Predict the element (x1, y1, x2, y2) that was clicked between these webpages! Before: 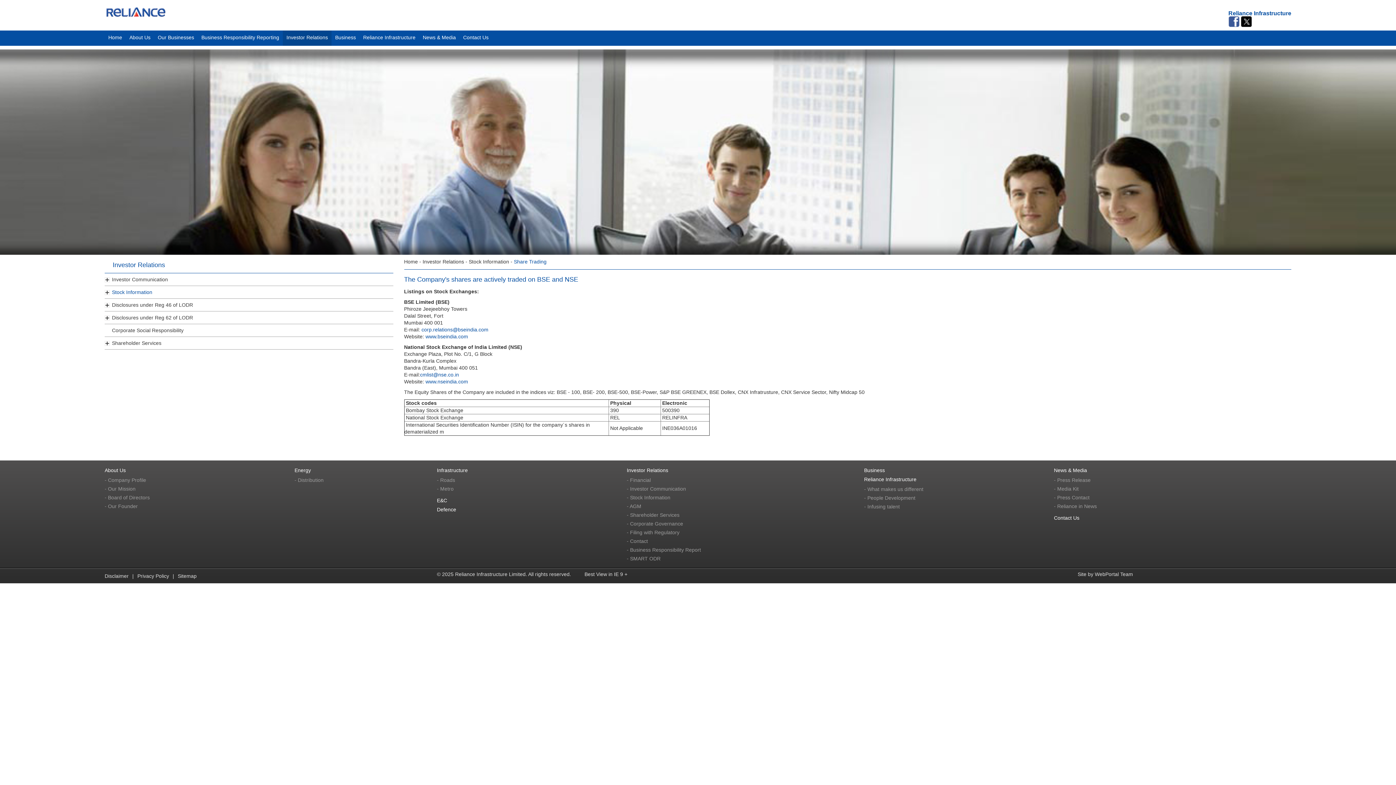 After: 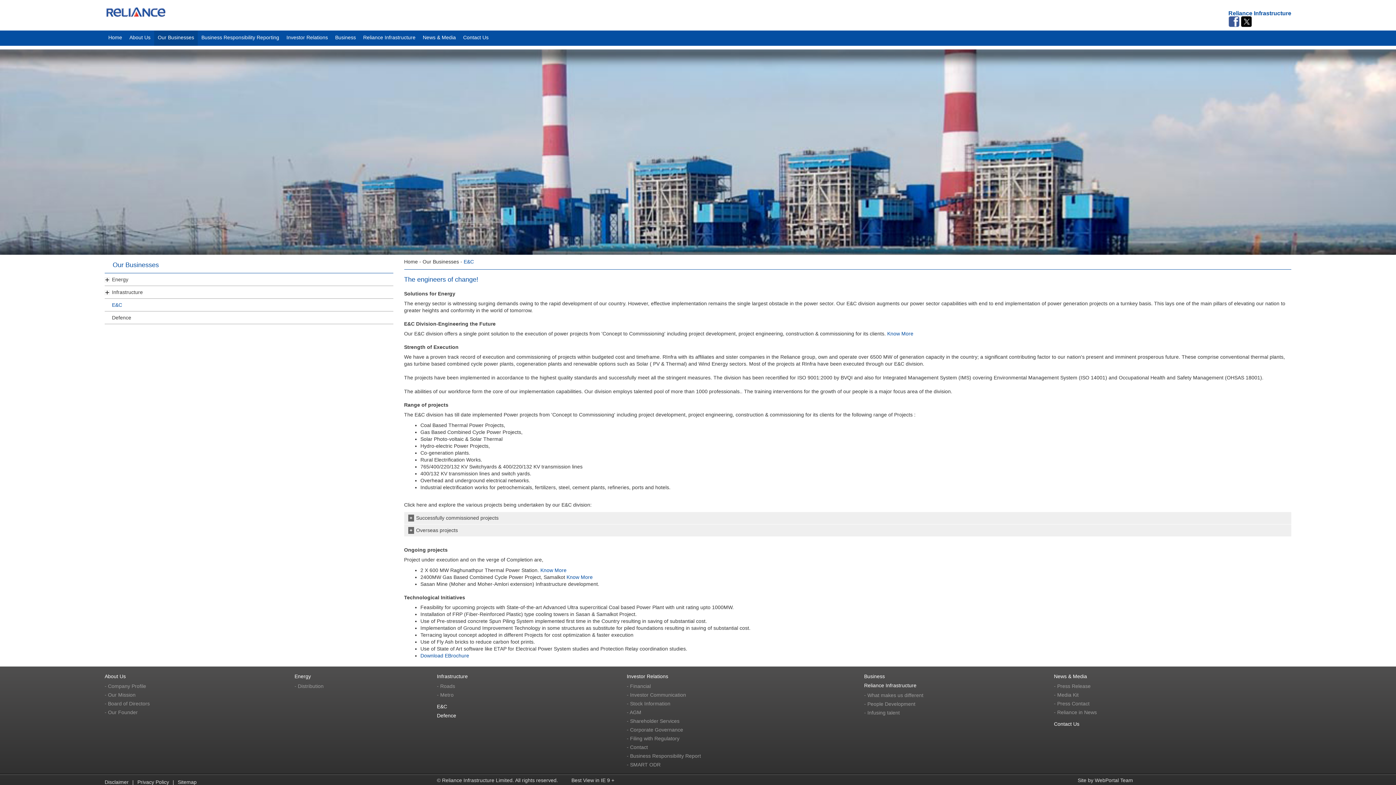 Action: label: E&C bbox: (437, 497, 447, 503)